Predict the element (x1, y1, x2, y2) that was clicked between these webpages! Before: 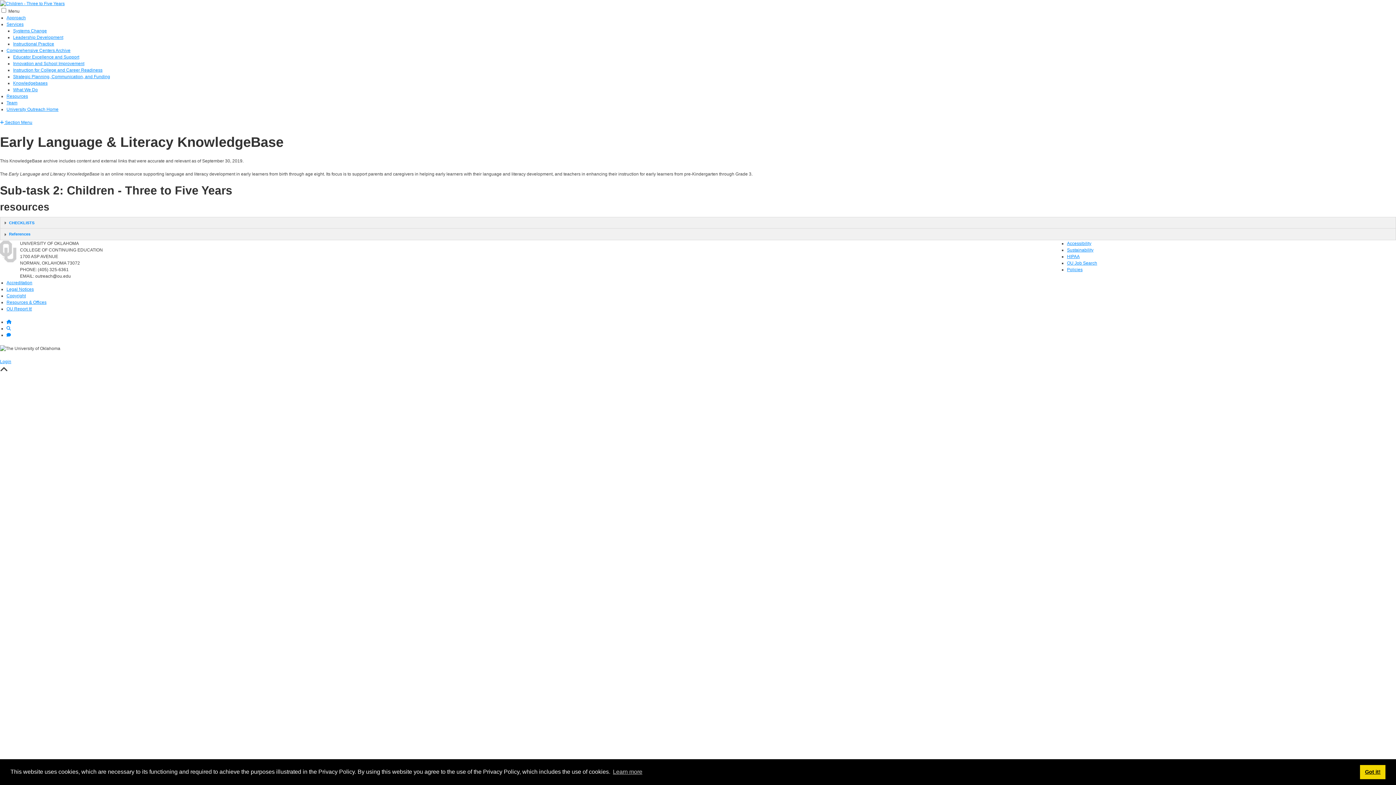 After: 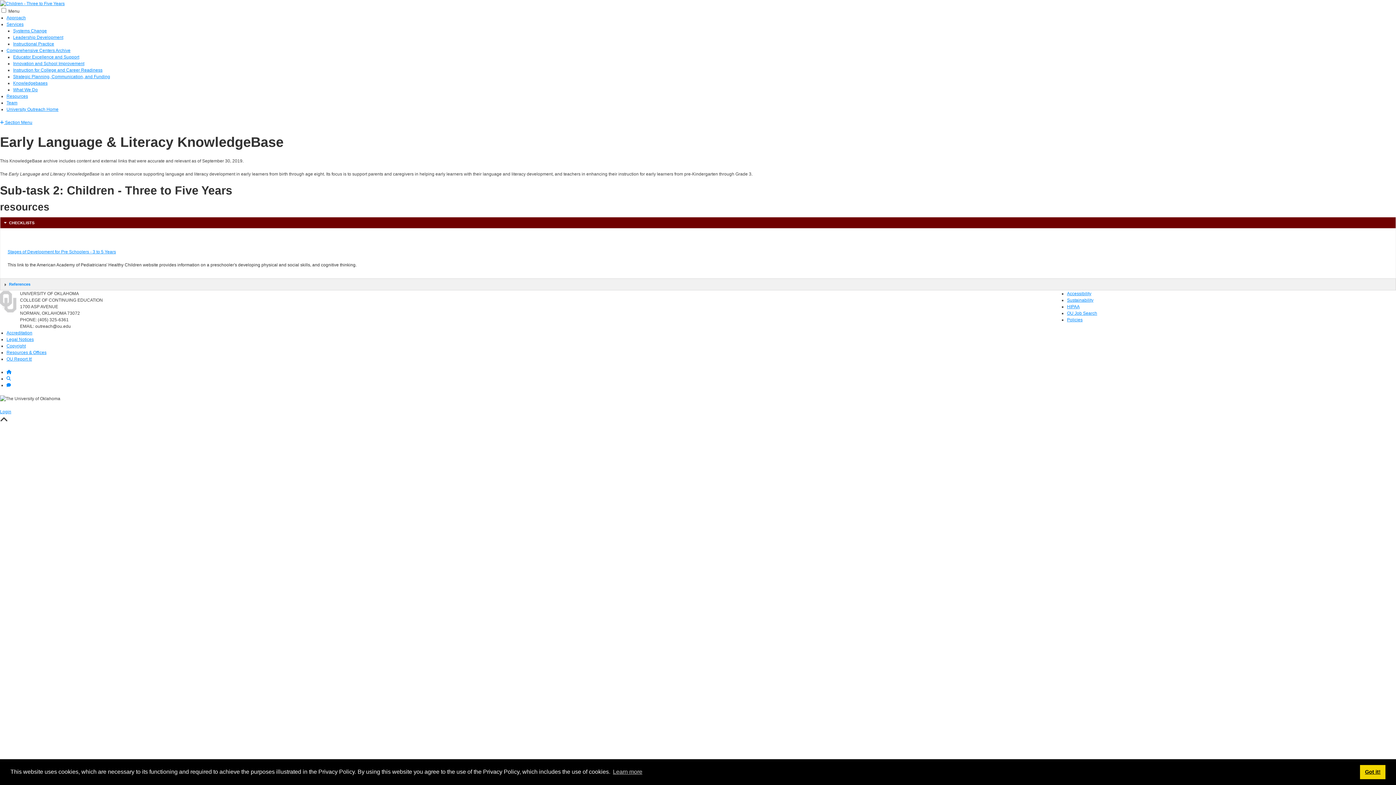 Action: bbox: (0, 217, 1396, 228) label: CHECKLISTS